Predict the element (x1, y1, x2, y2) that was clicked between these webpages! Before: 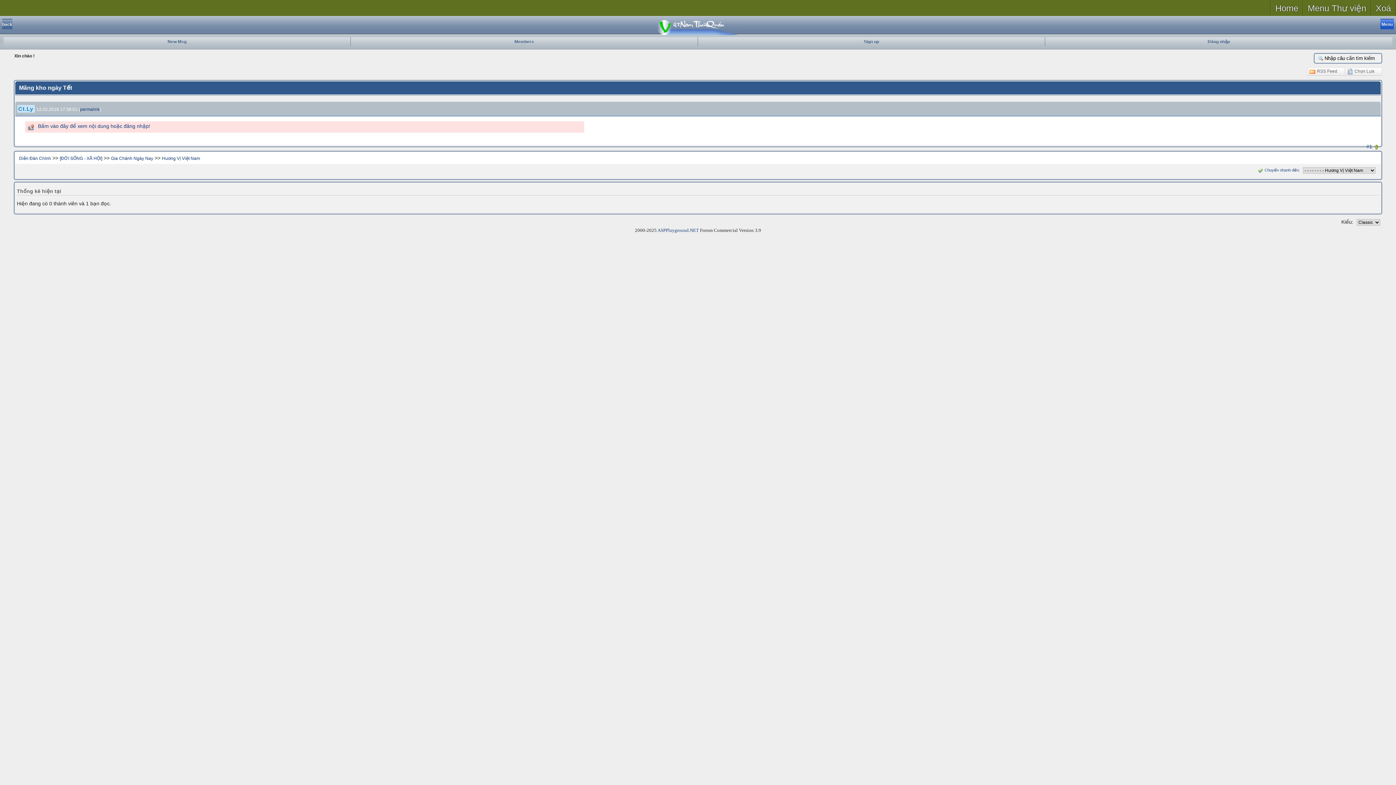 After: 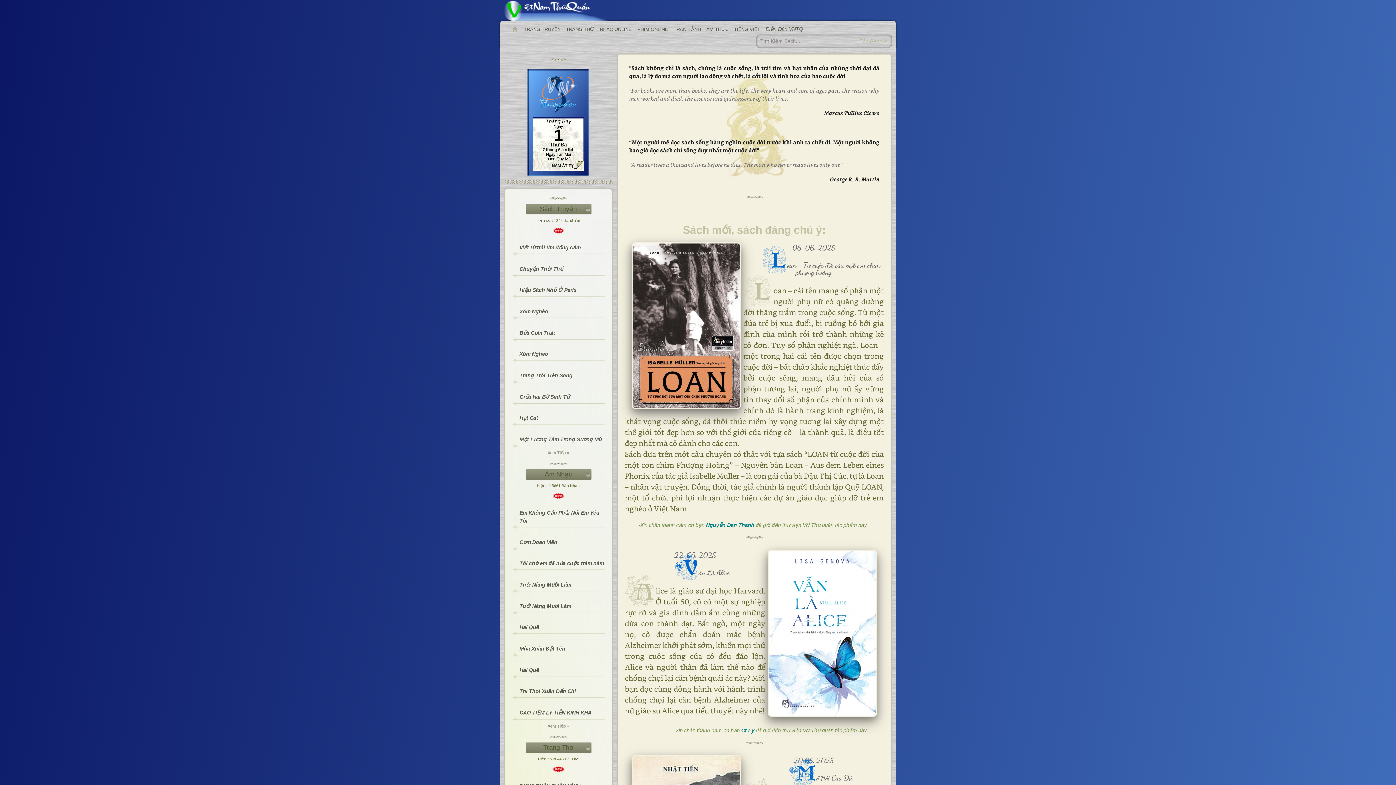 Action: bbox: (657, 24, 739, 29)